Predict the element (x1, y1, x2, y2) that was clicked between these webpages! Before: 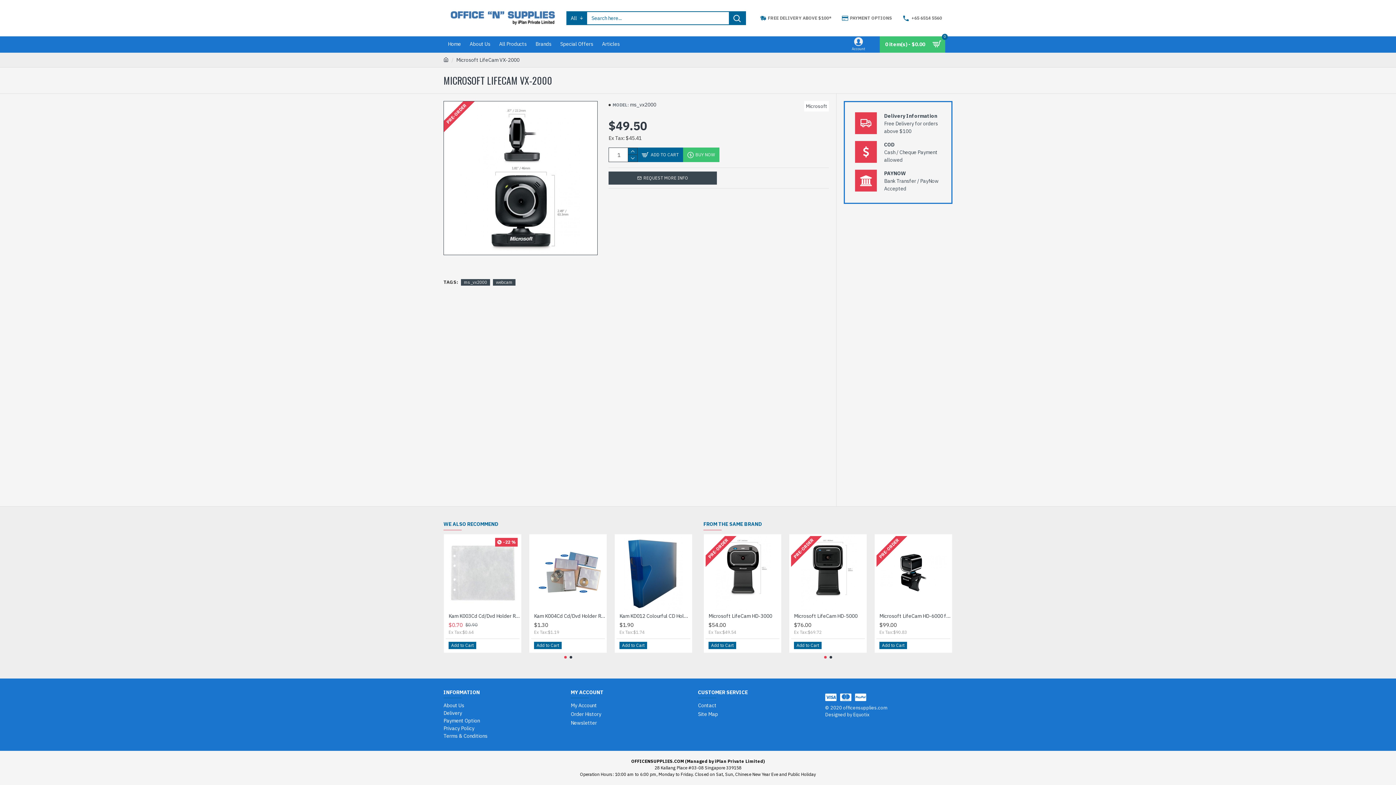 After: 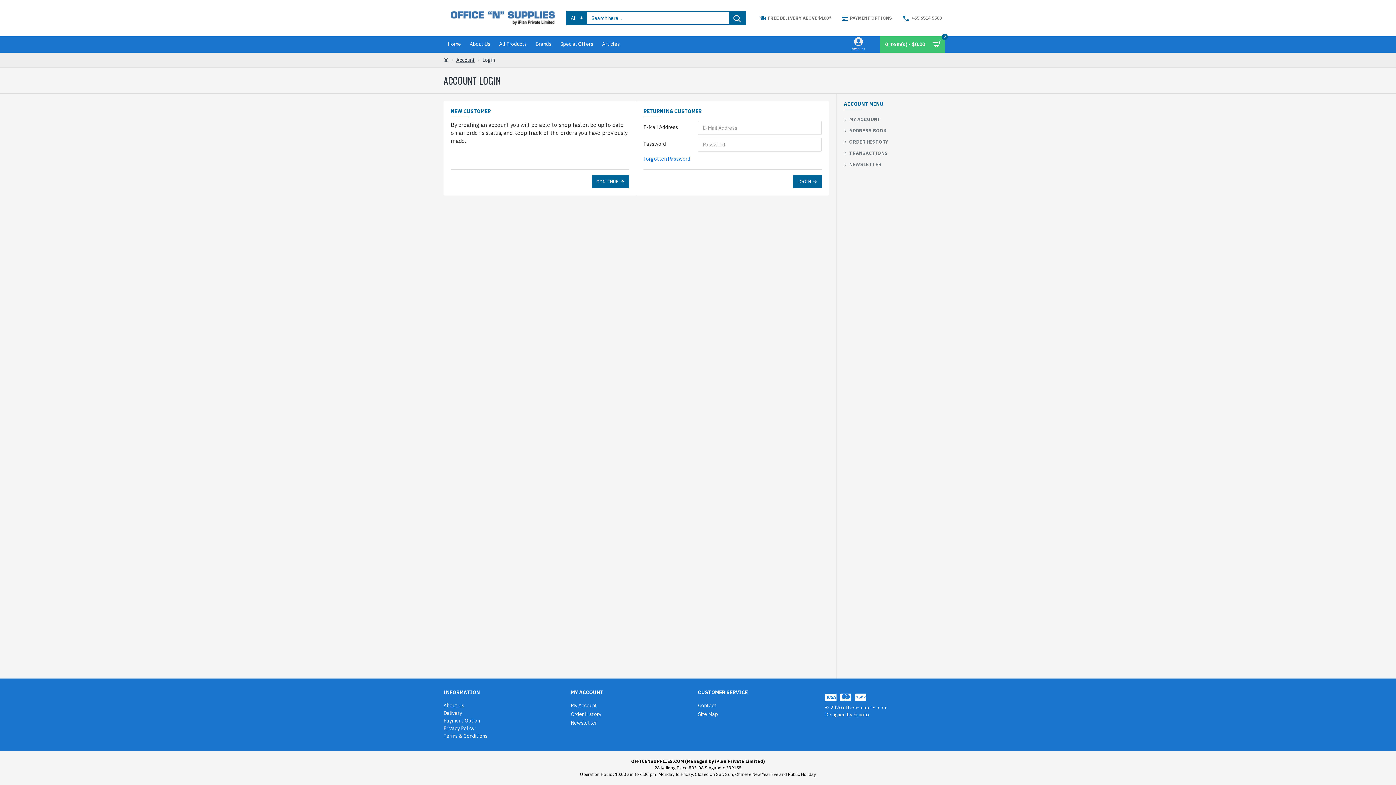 Action: bbox: (570, 702, 597, 710) label: My Account